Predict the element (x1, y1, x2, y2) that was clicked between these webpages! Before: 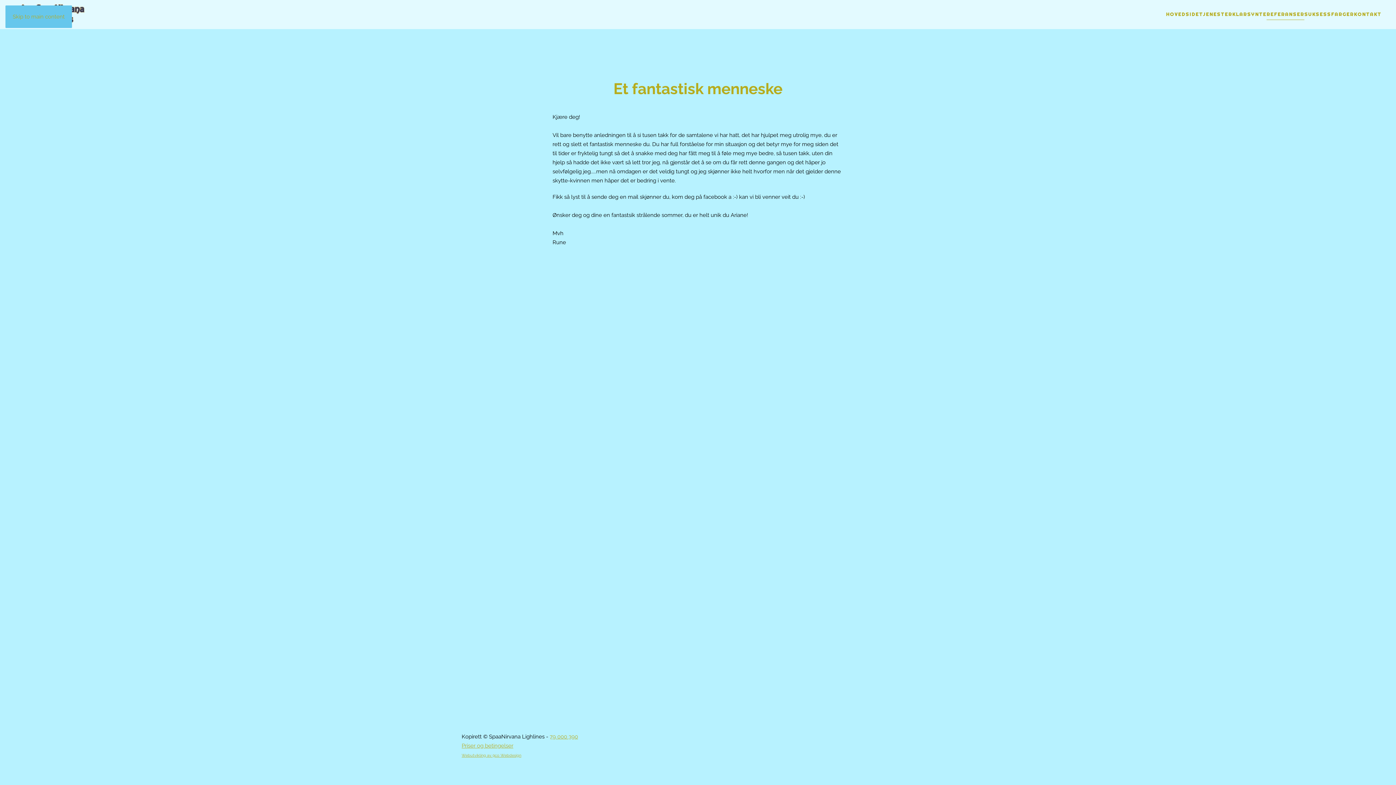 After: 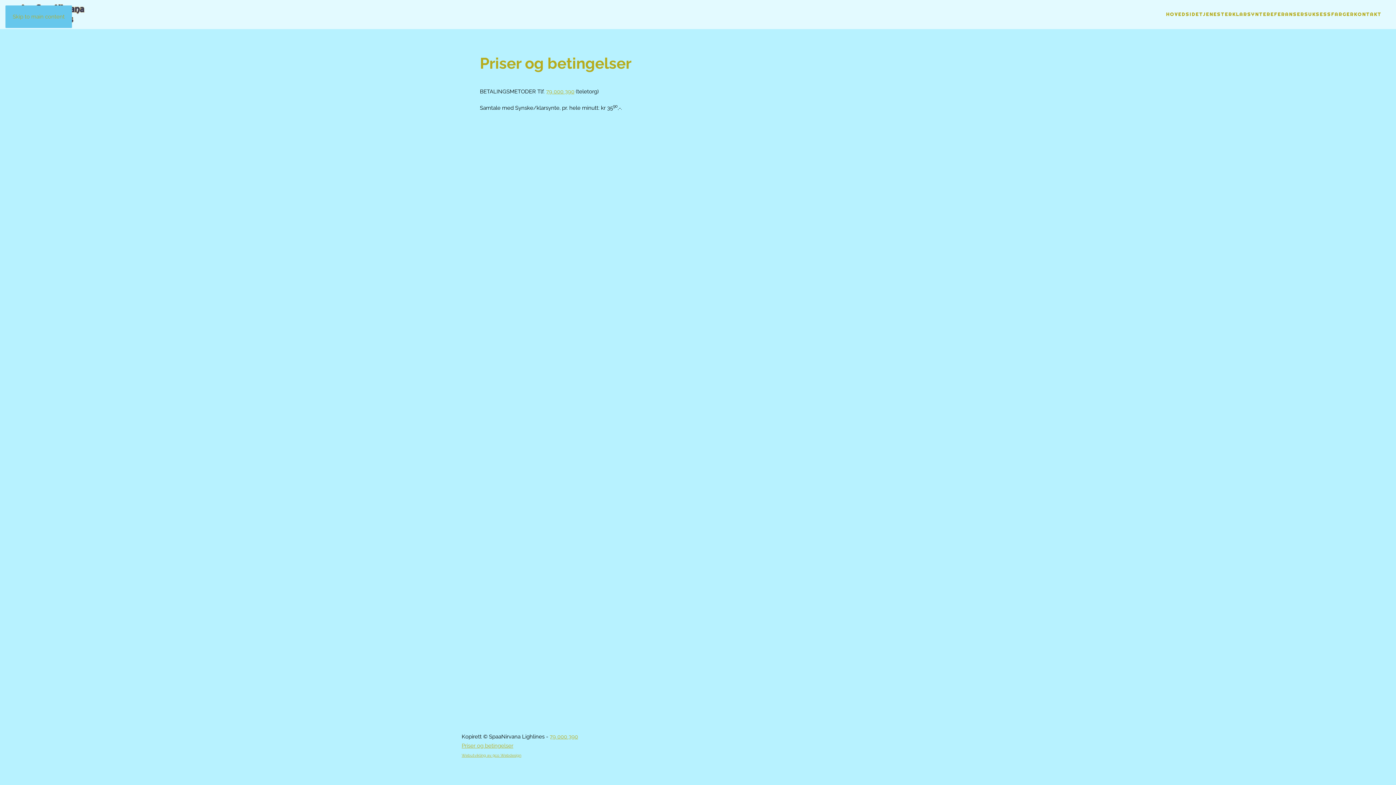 Action: label: Priser og betingelser bbox: (461, 742, 513, 749)